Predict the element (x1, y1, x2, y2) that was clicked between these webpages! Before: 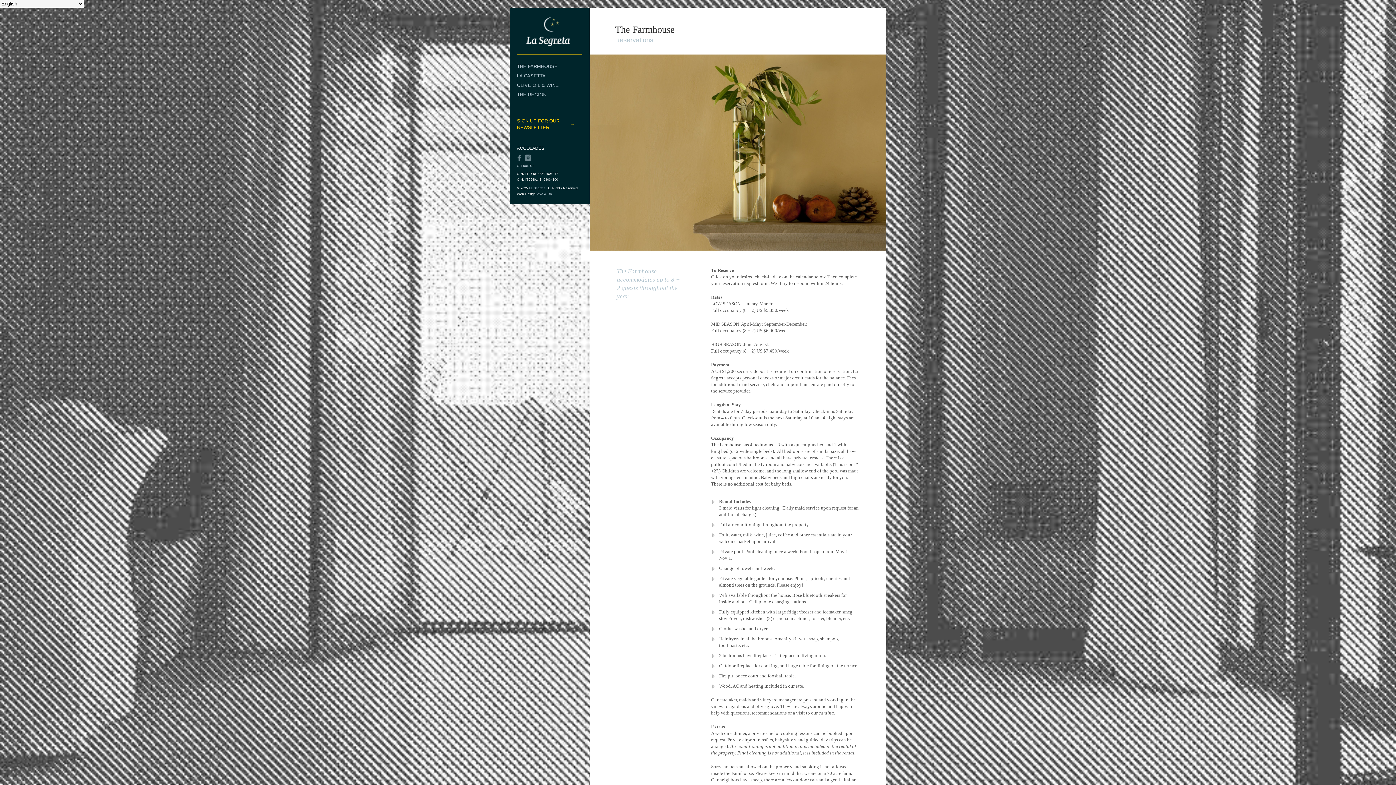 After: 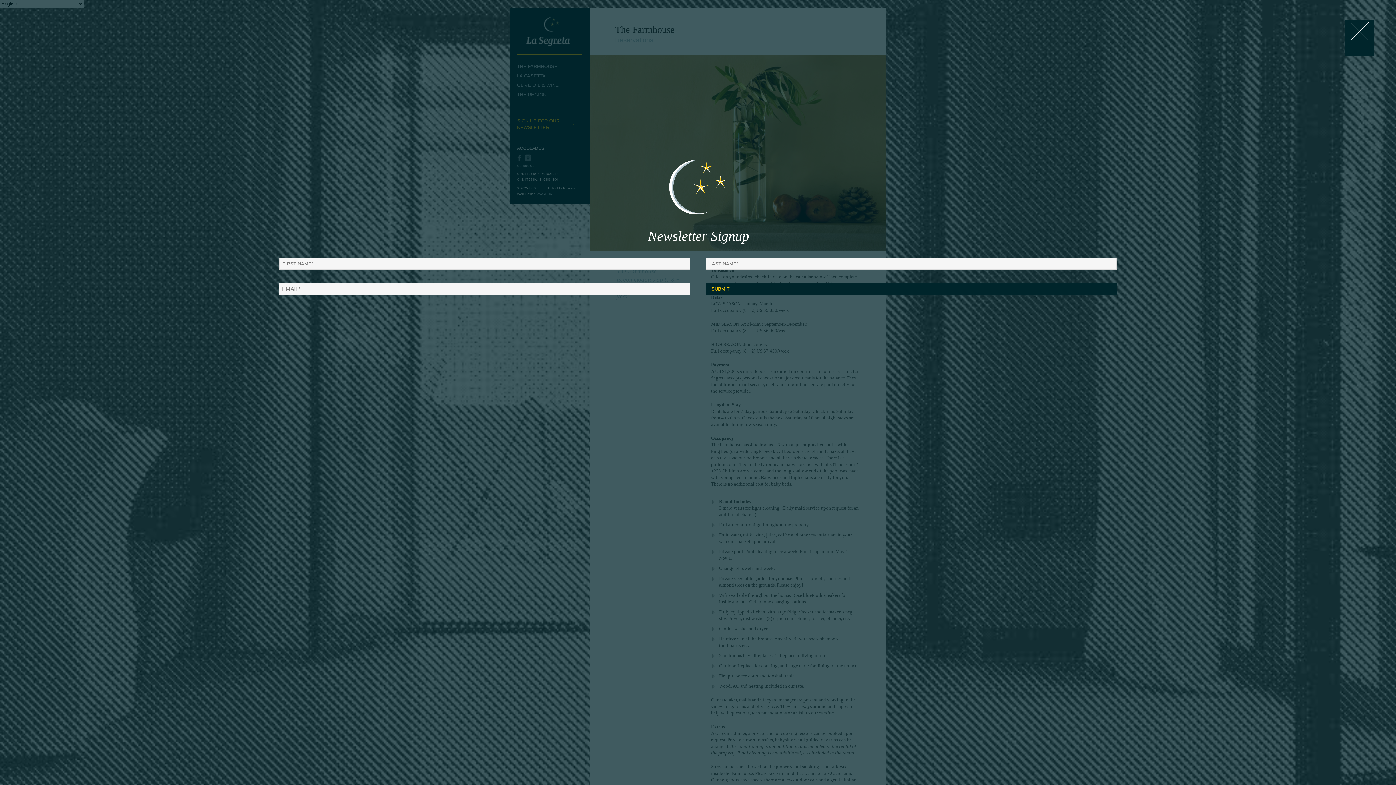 Action: bbox: (517, 117, 582, 130) label: SIGN UP FOR OUR NEWSLETTER